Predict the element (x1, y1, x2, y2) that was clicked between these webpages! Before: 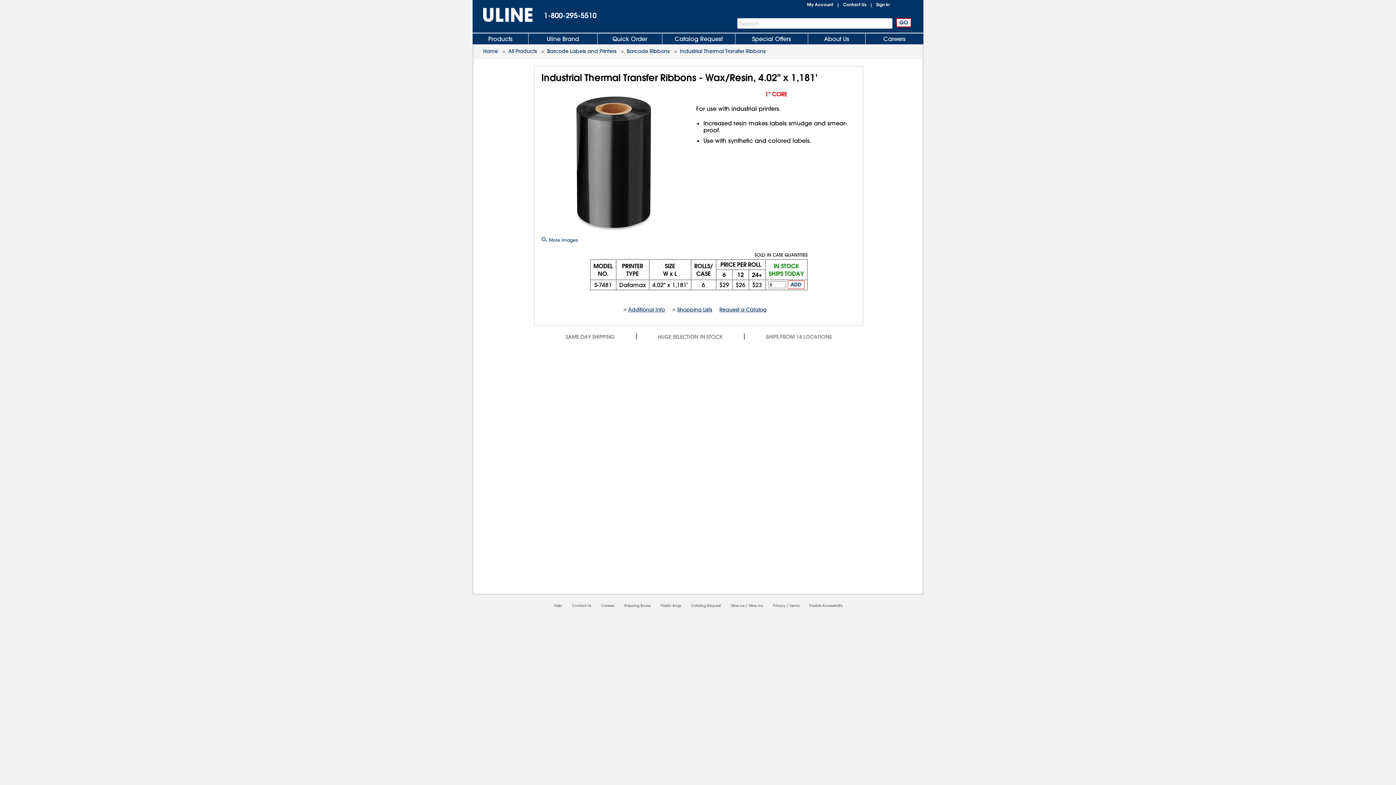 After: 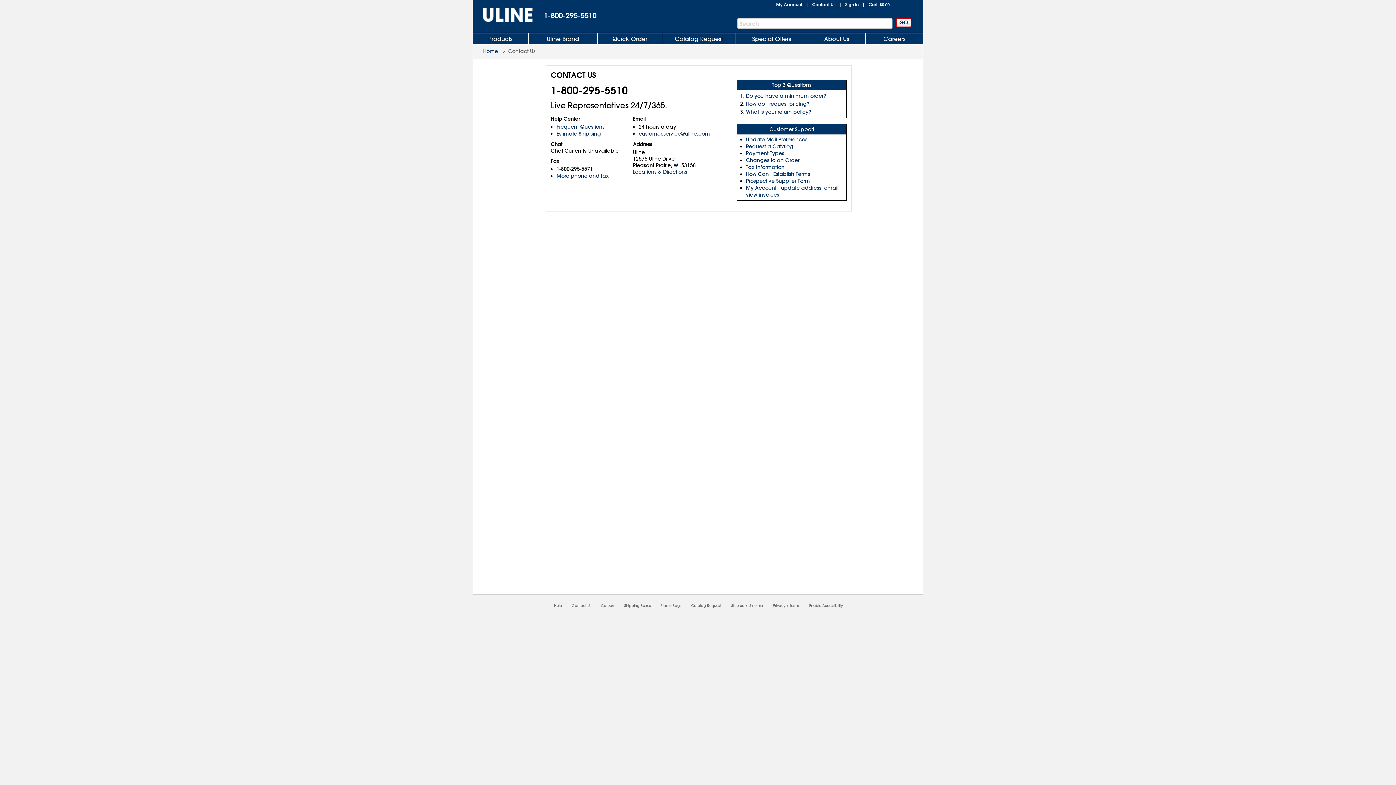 Action: bbox: (572, 603, 591, 608) label: Contact Us